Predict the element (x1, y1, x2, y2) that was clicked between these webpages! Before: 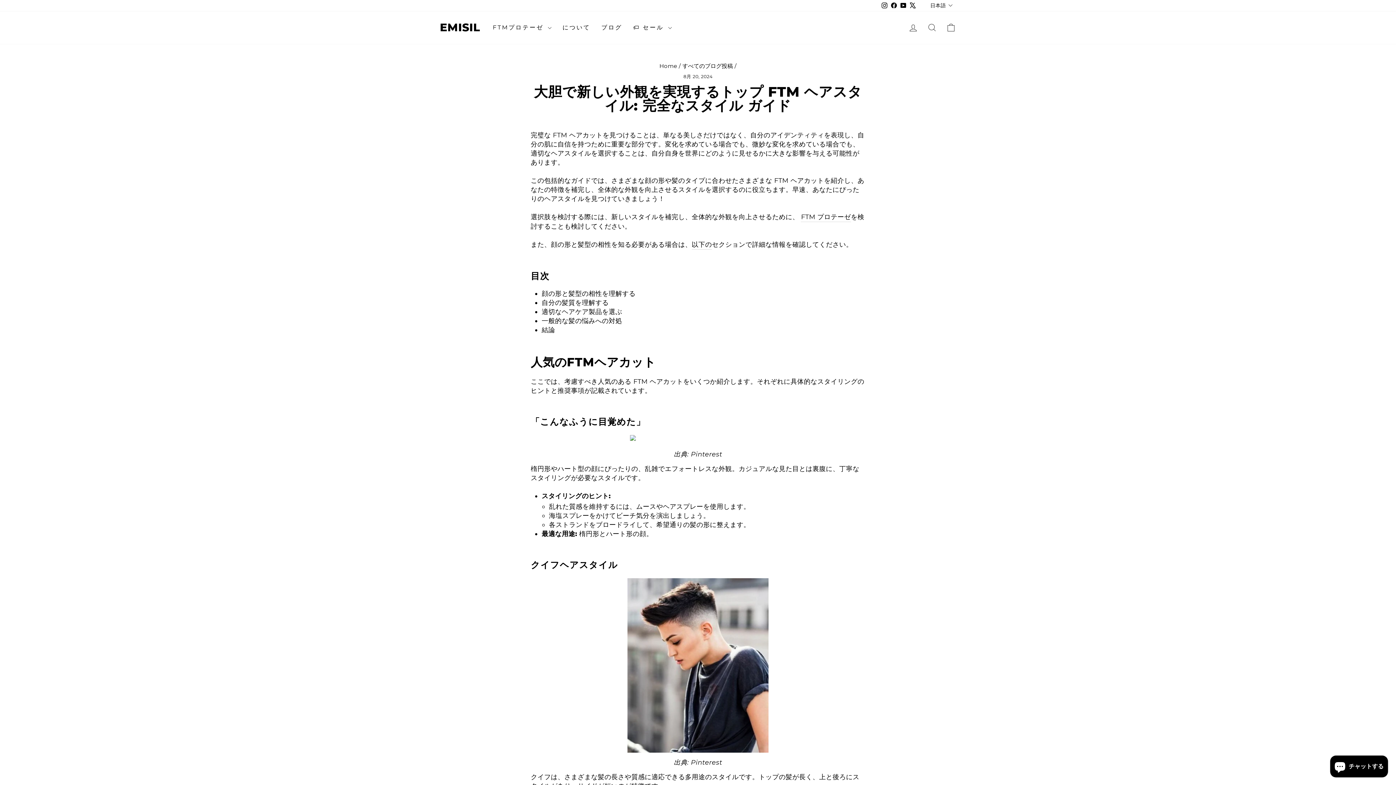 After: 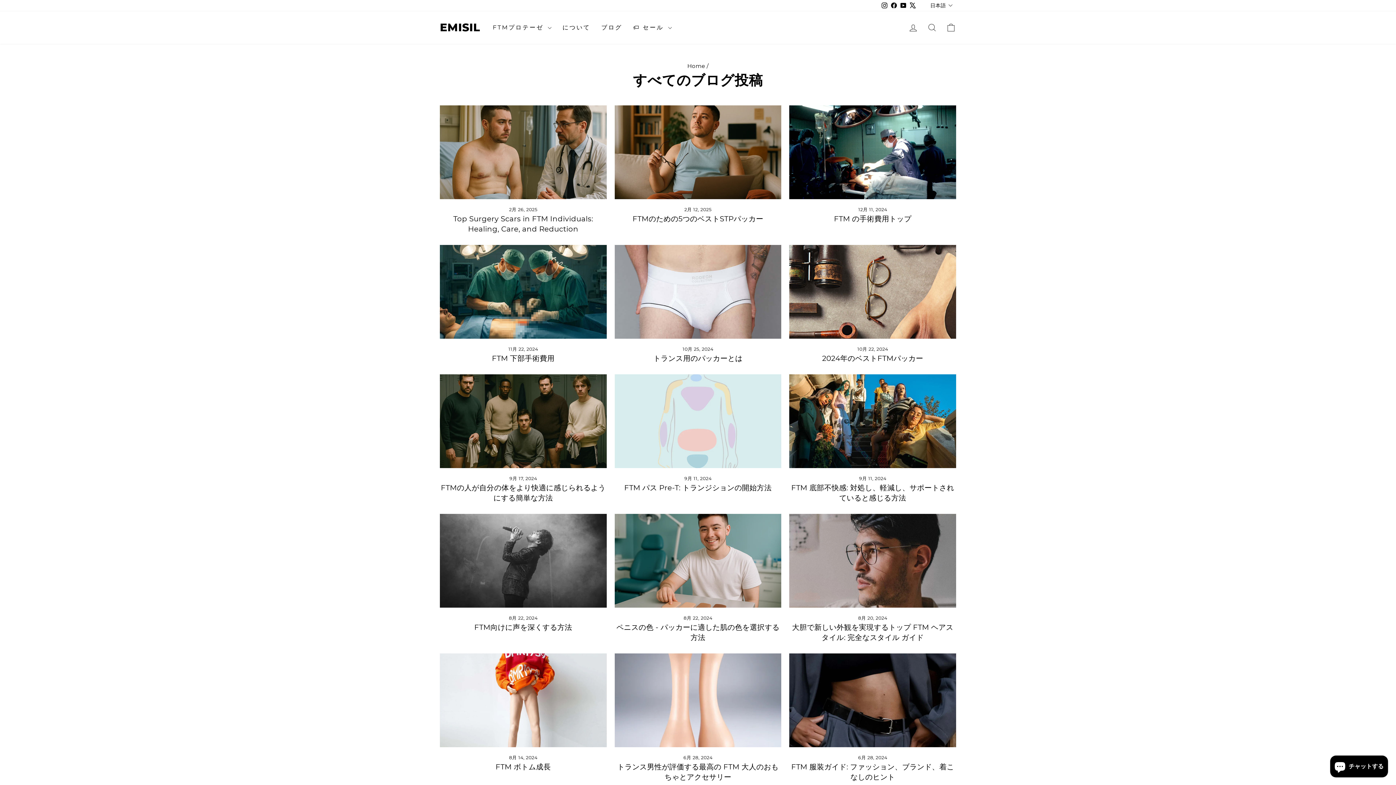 Action: bbox: (596, 20, 627, 34) label: ブログ